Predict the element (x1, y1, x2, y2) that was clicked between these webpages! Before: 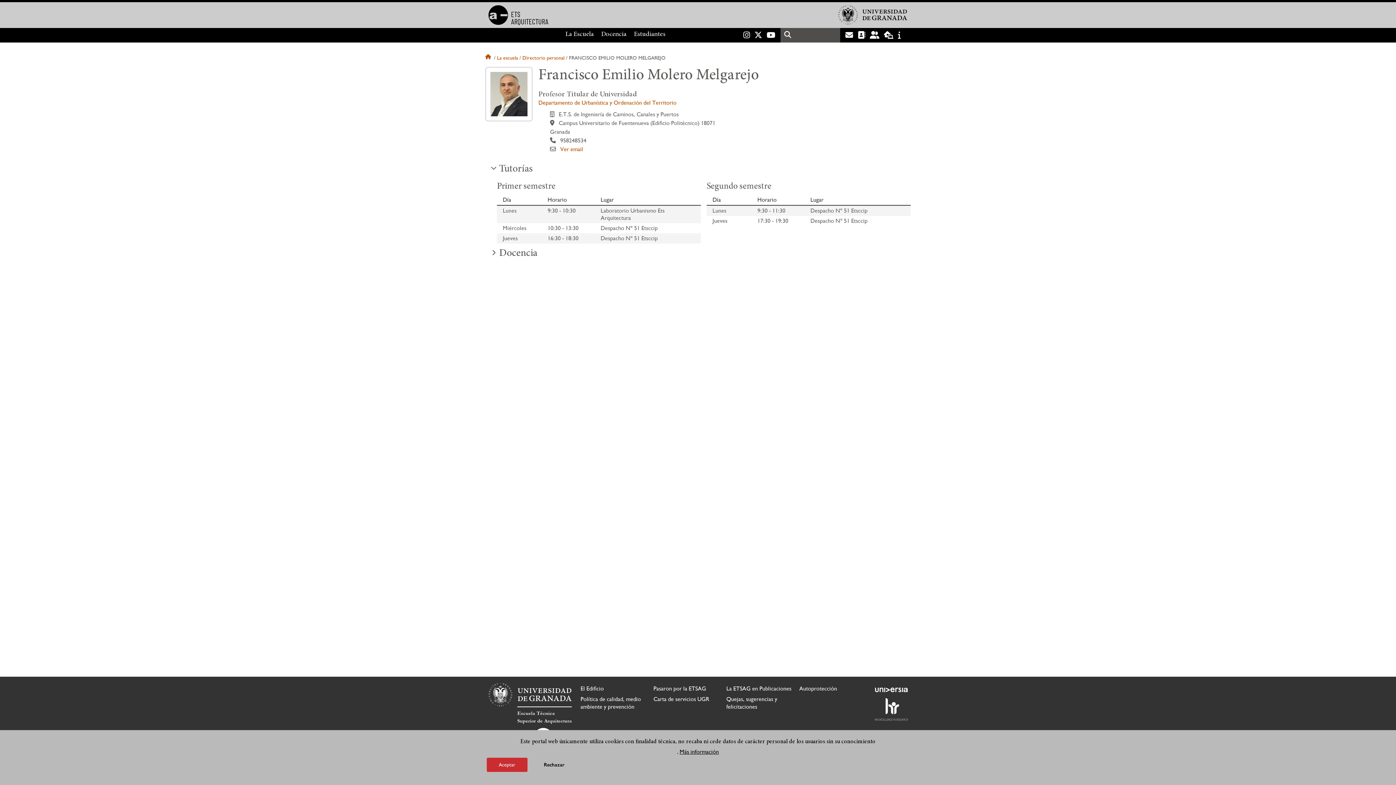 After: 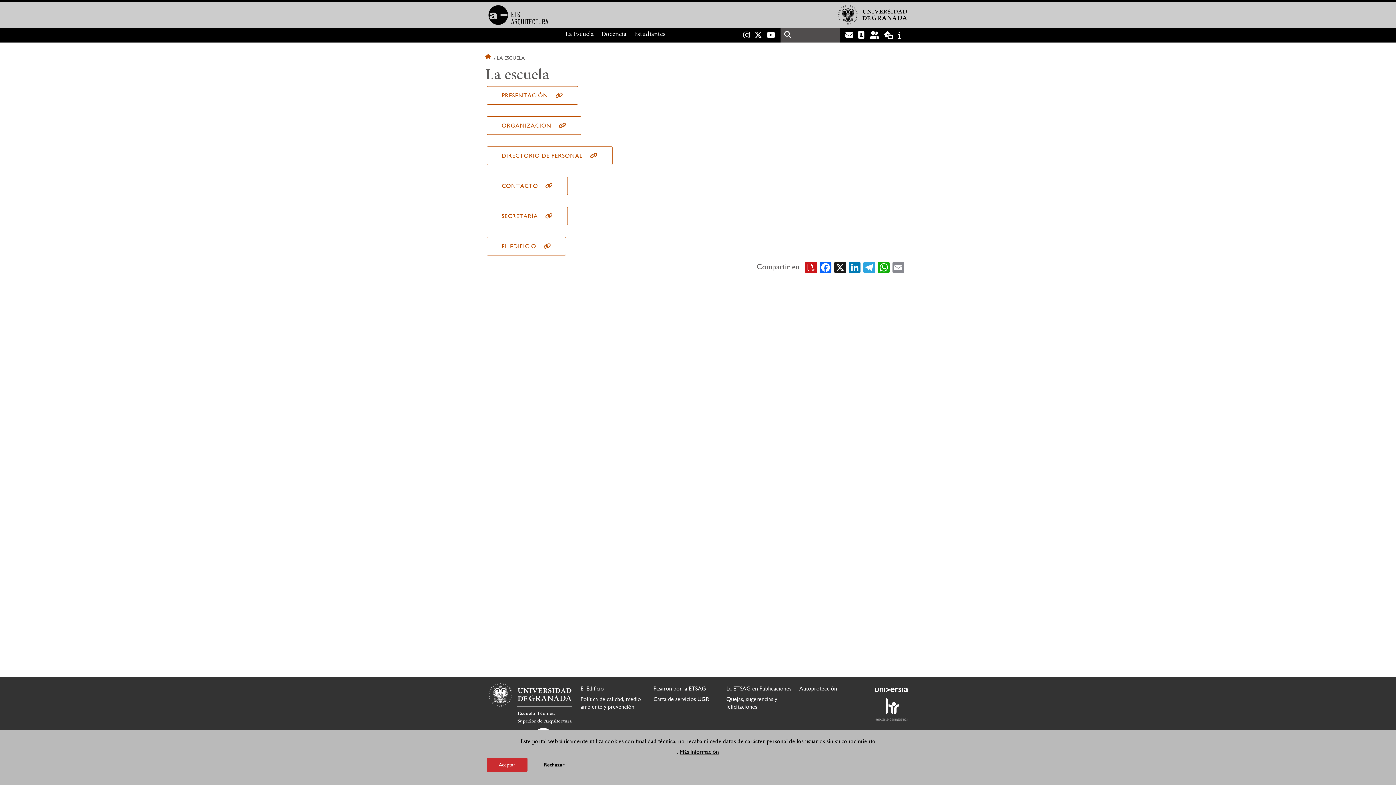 Action: bbox: (497, 54, 518, 60) label: La escuela